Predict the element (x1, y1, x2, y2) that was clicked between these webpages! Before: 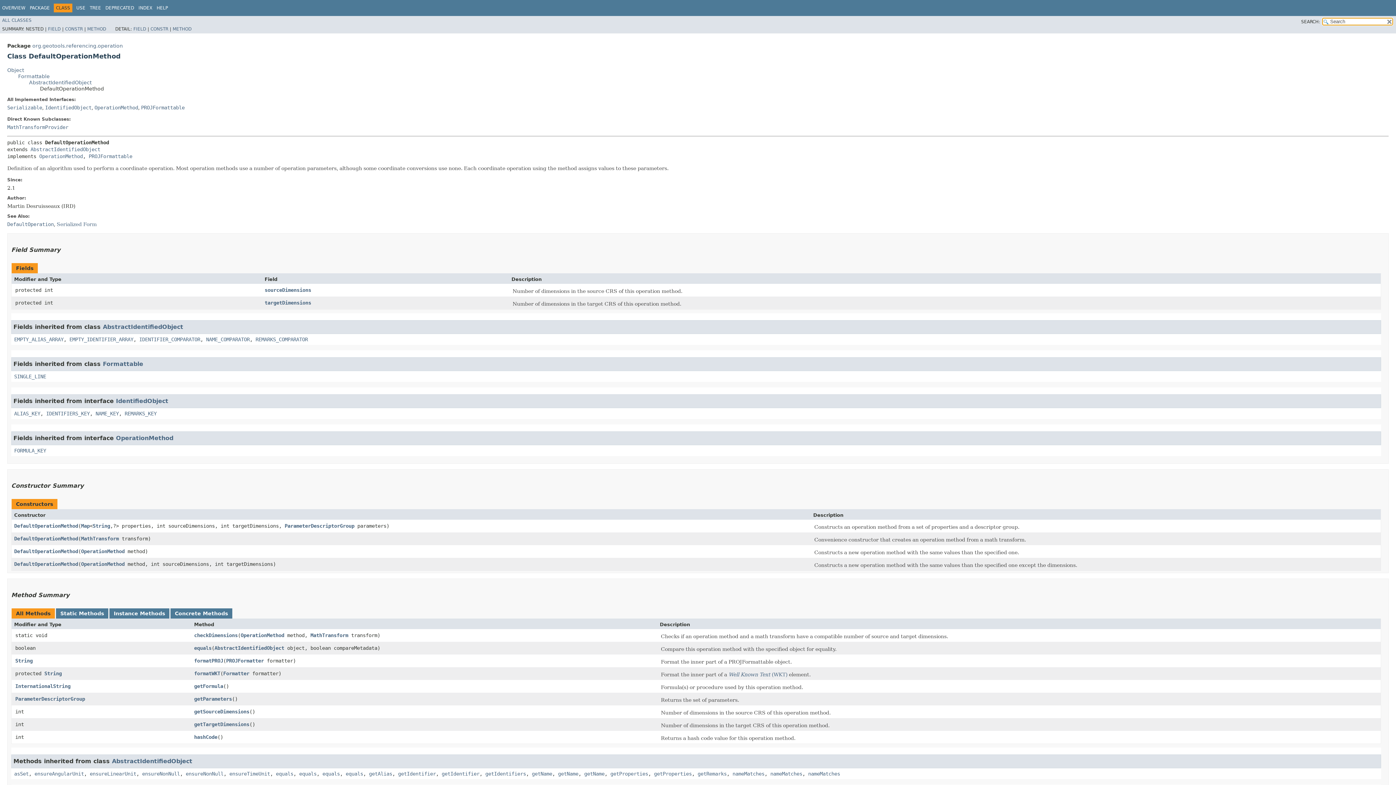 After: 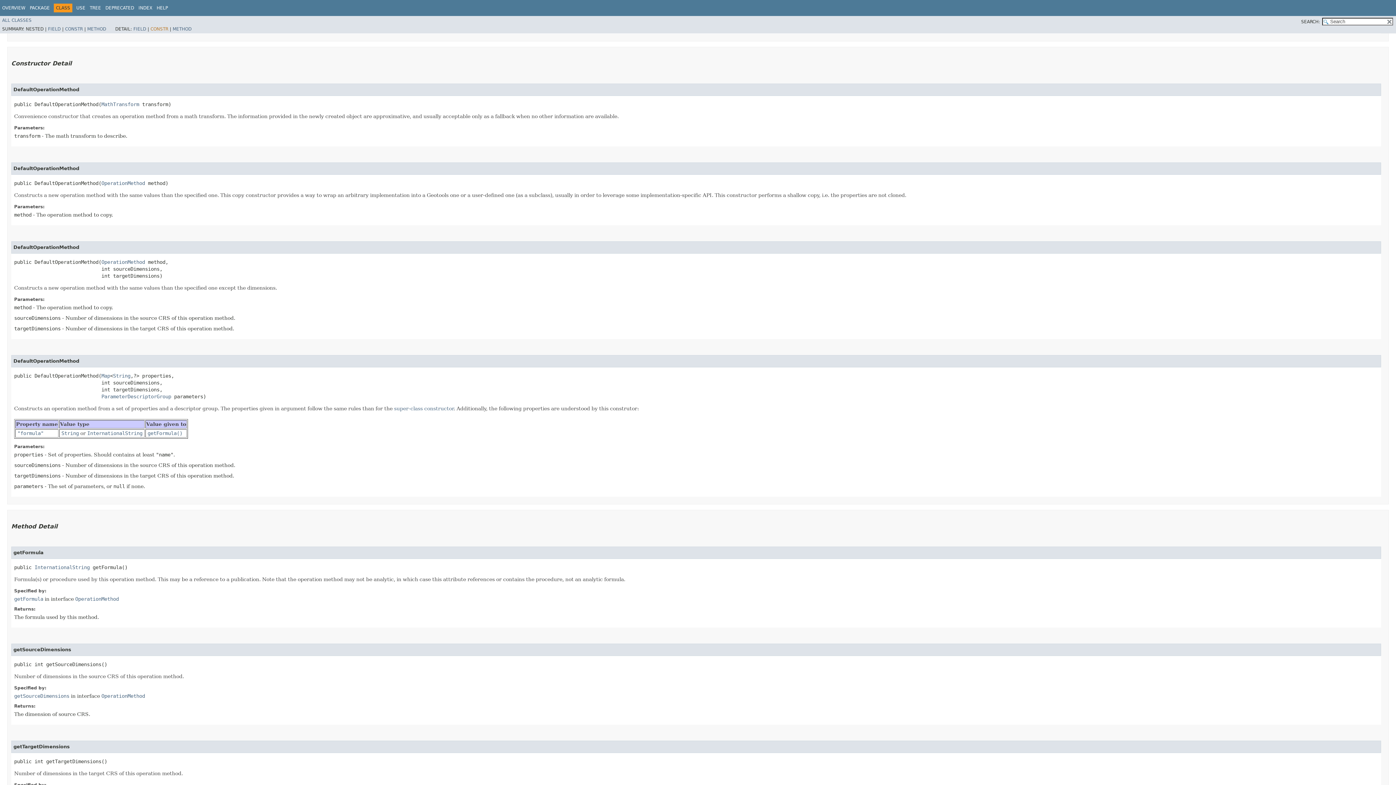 Action: label: CONSTR bbox: (150, 26, 168, 31)